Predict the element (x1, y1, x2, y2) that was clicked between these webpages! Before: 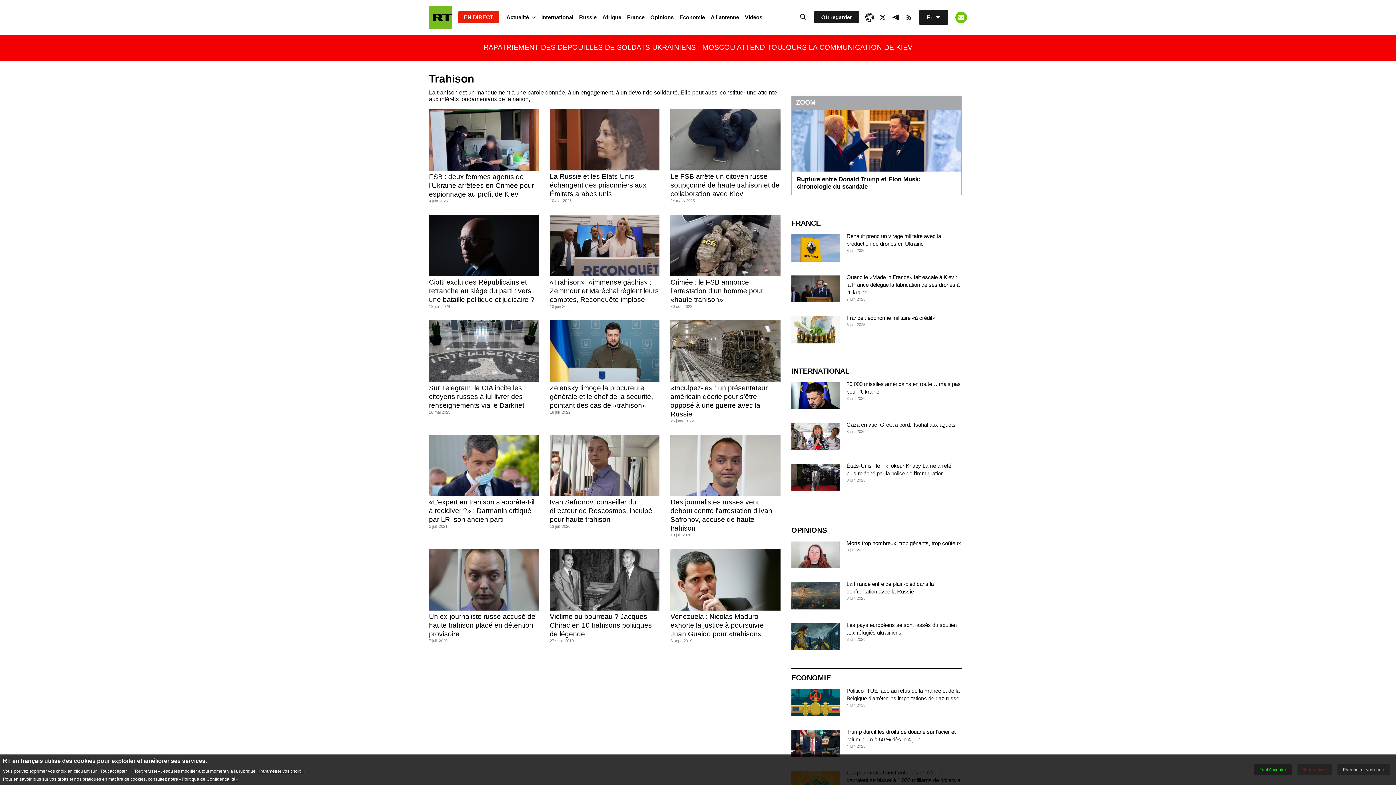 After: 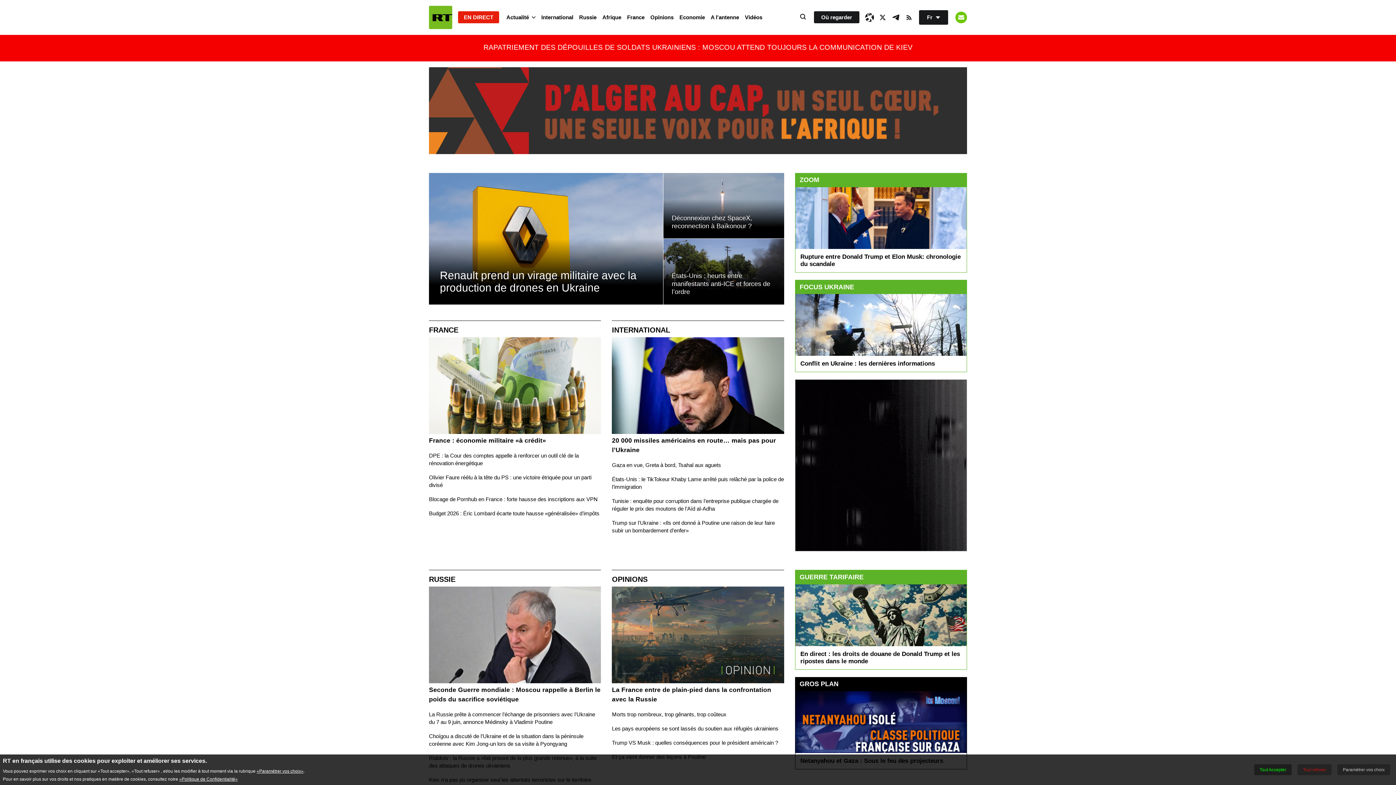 Action: bbox: (429, 5, 452, 29) label: Home